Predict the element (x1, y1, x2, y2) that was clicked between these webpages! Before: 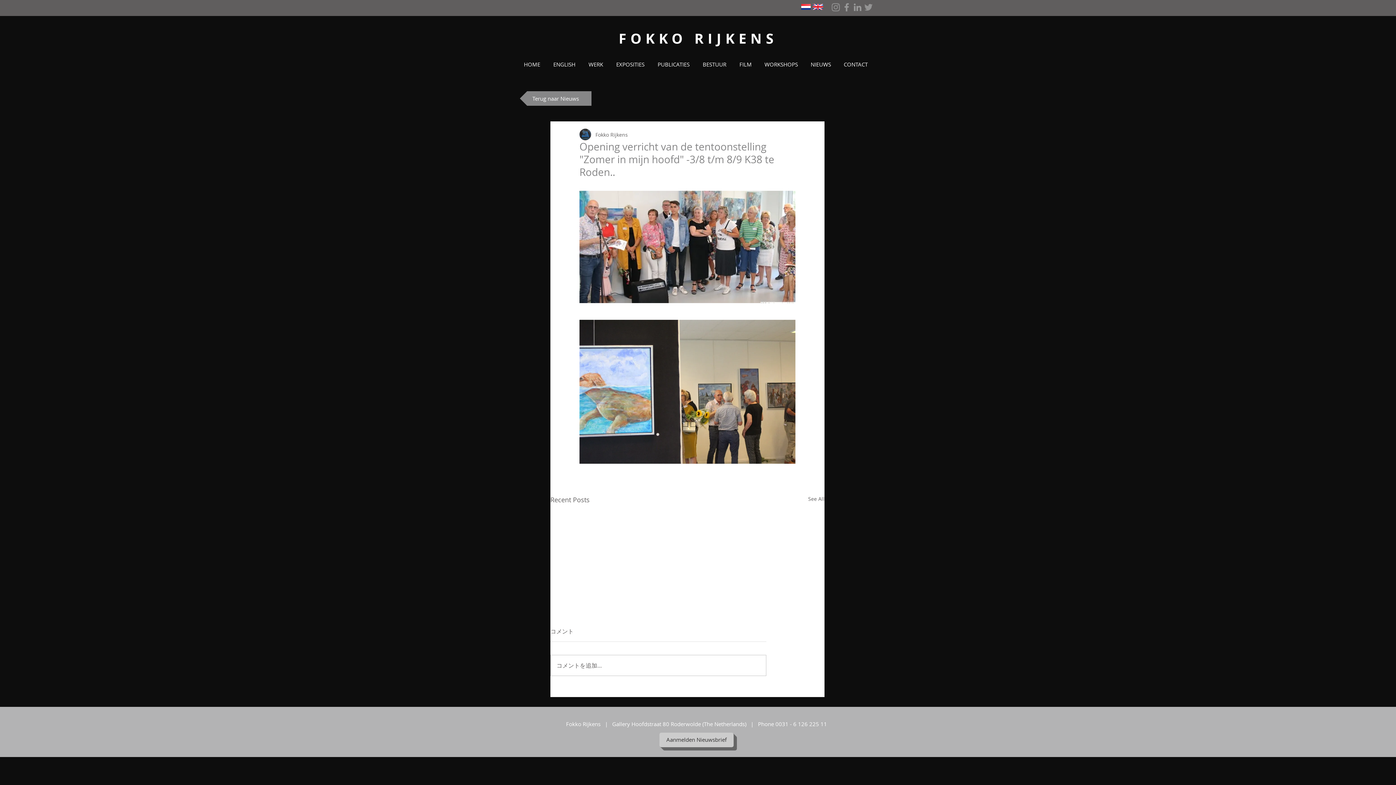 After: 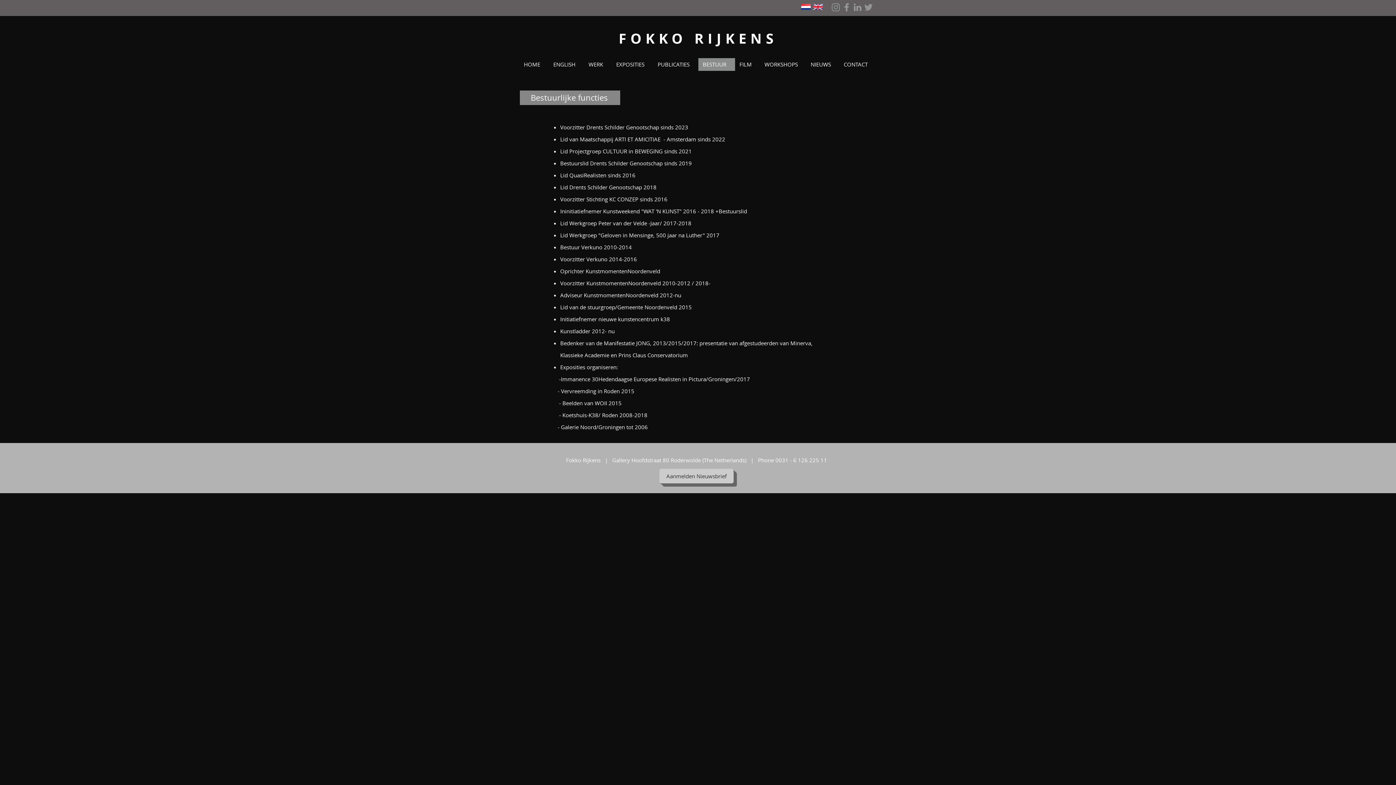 Action: label: BESTUUR bbox: (698, 58, 735, 70)